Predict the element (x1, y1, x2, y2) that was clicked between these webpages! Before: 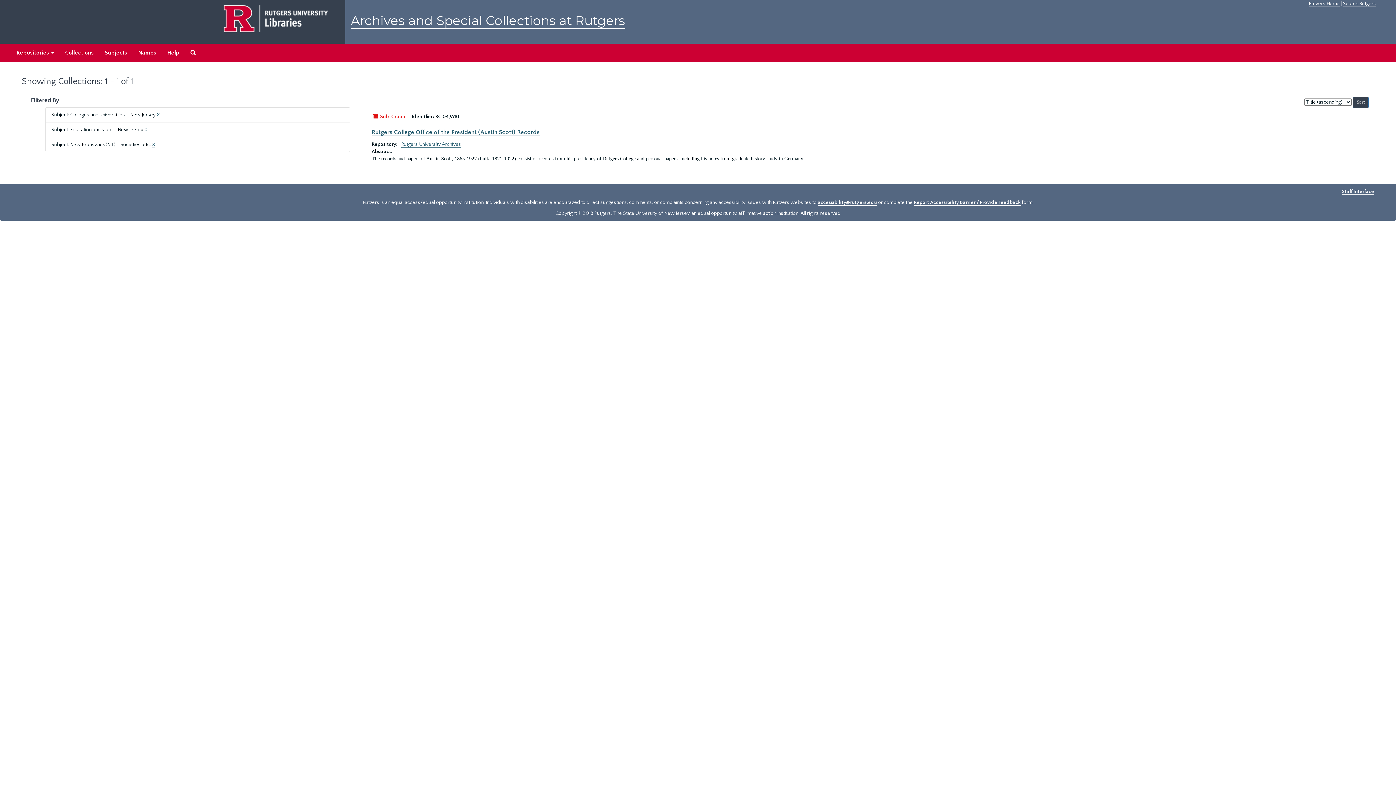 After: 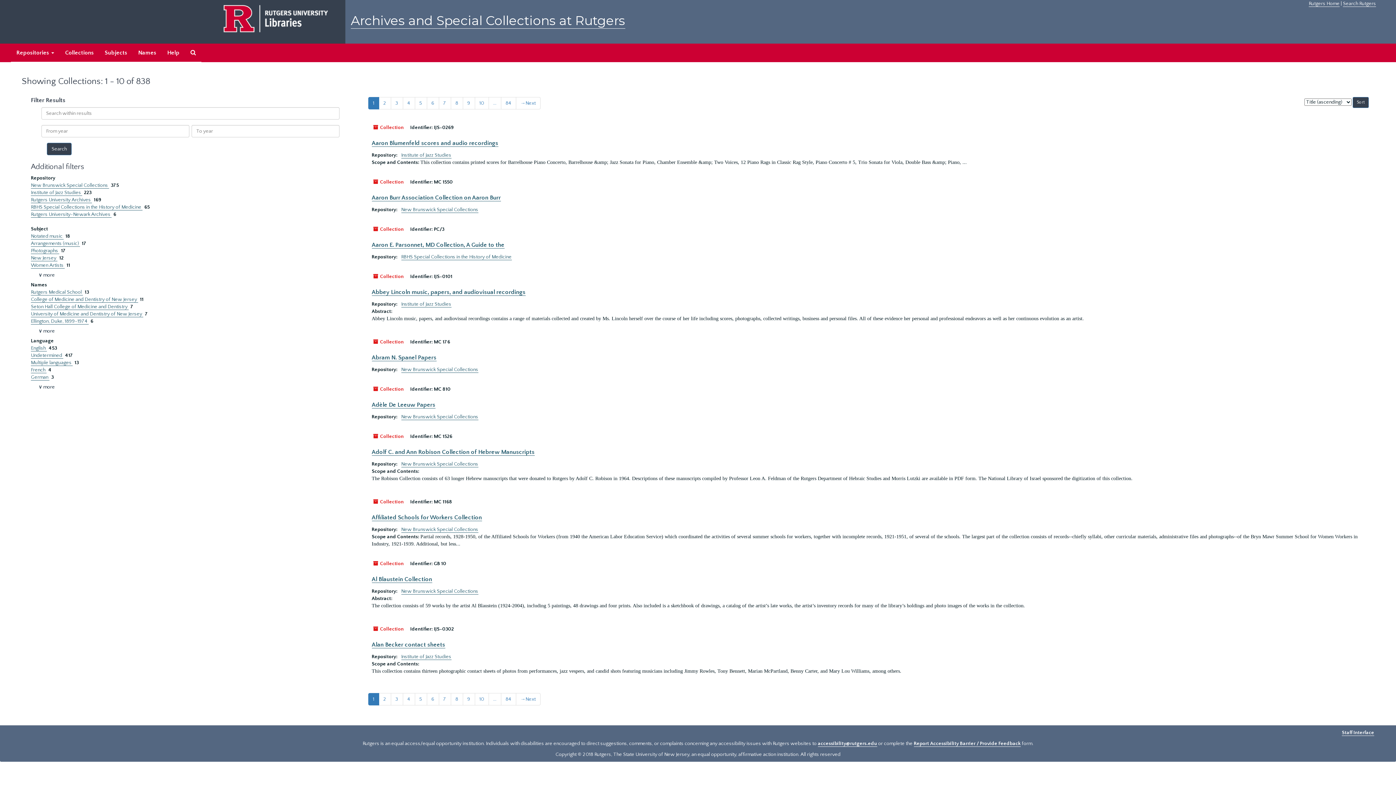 Action: label: Collections bbox: (59, 43, 99, 62)